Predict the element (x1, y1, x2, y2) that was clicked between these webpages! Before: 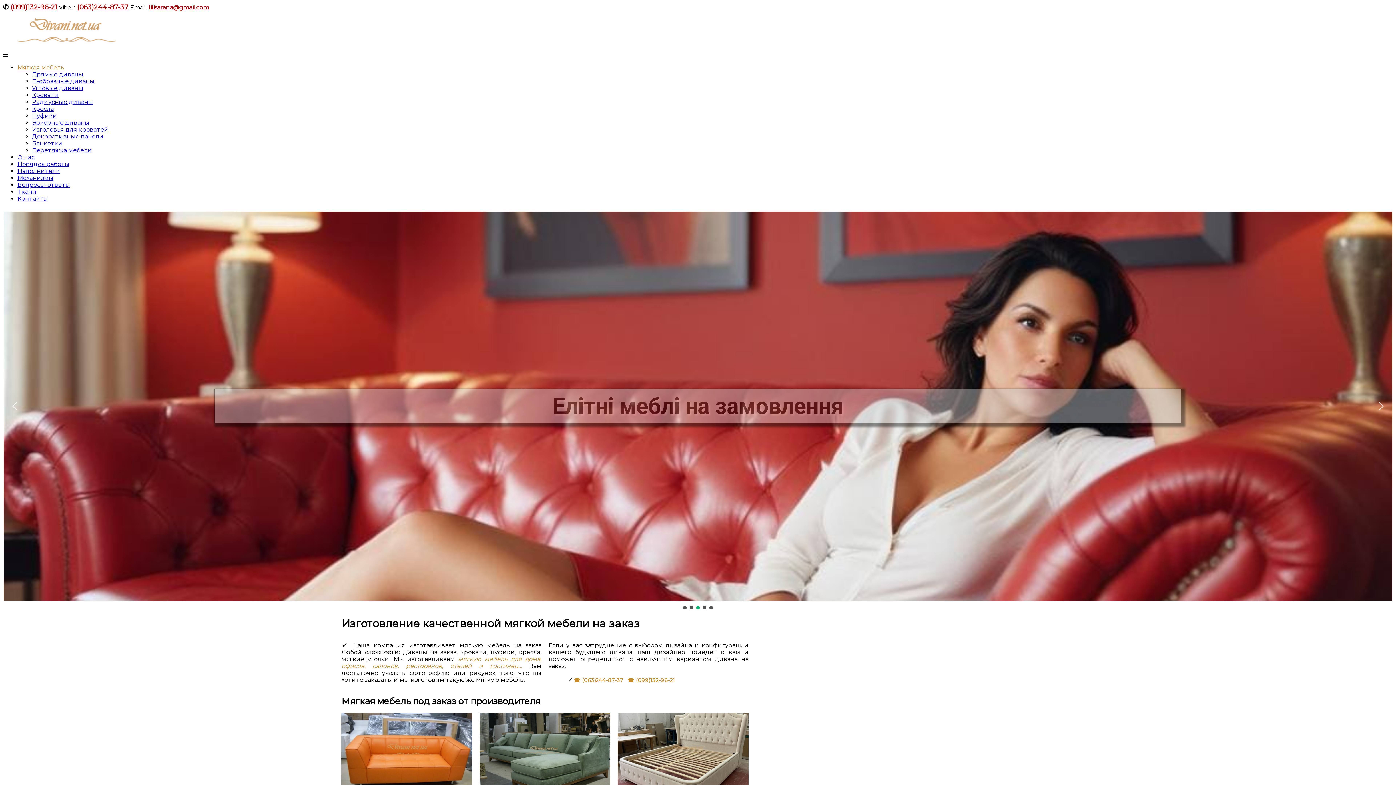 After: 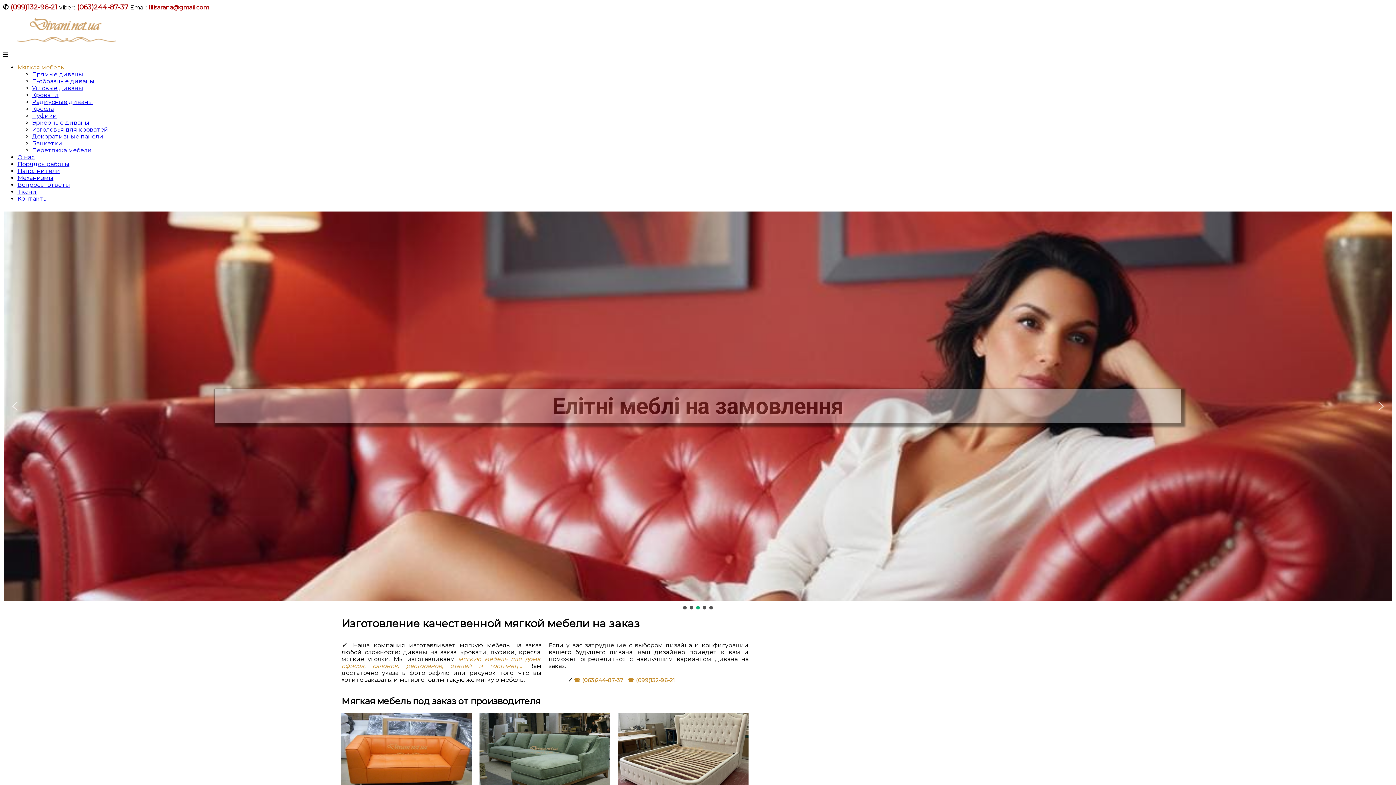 Action: bbox: (17, 64, 64, 70) label: Мягкая мебель